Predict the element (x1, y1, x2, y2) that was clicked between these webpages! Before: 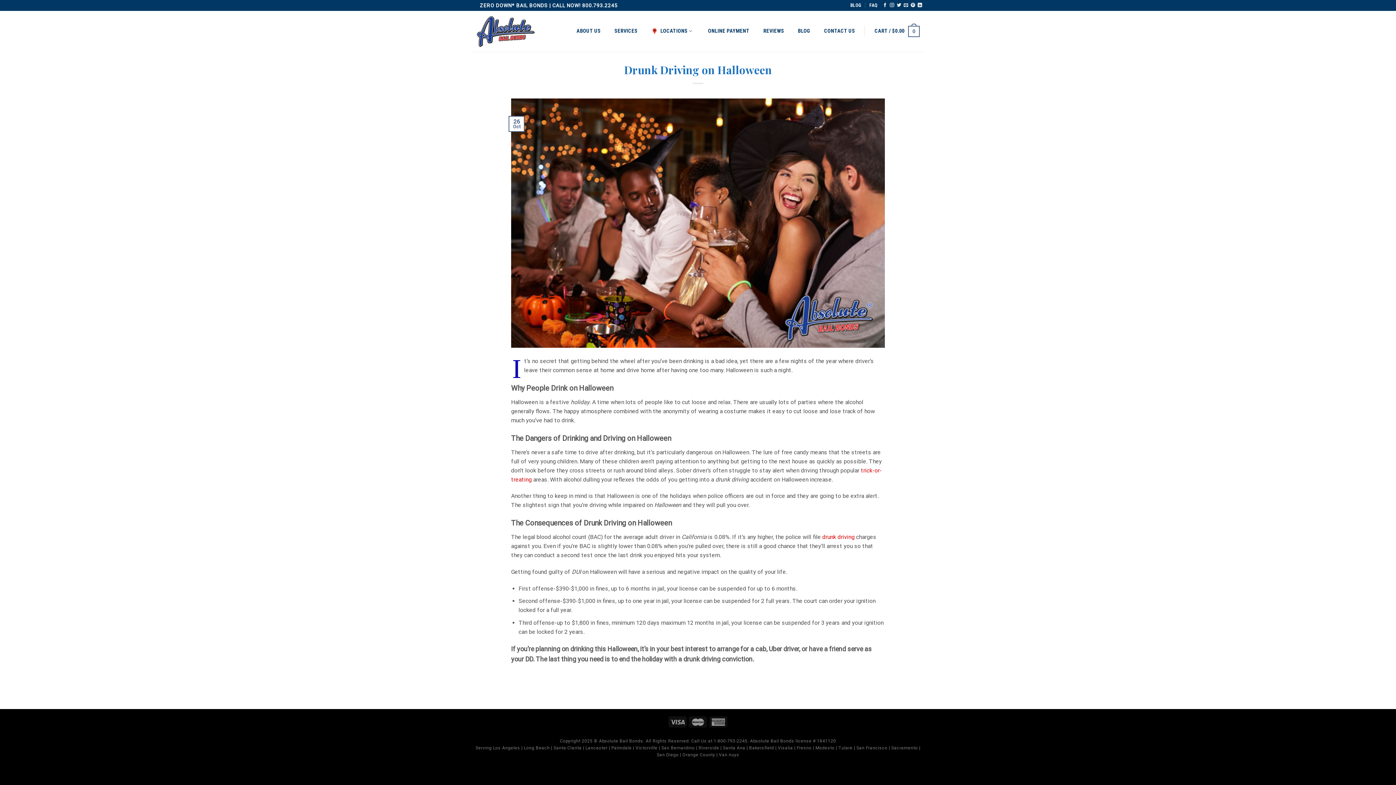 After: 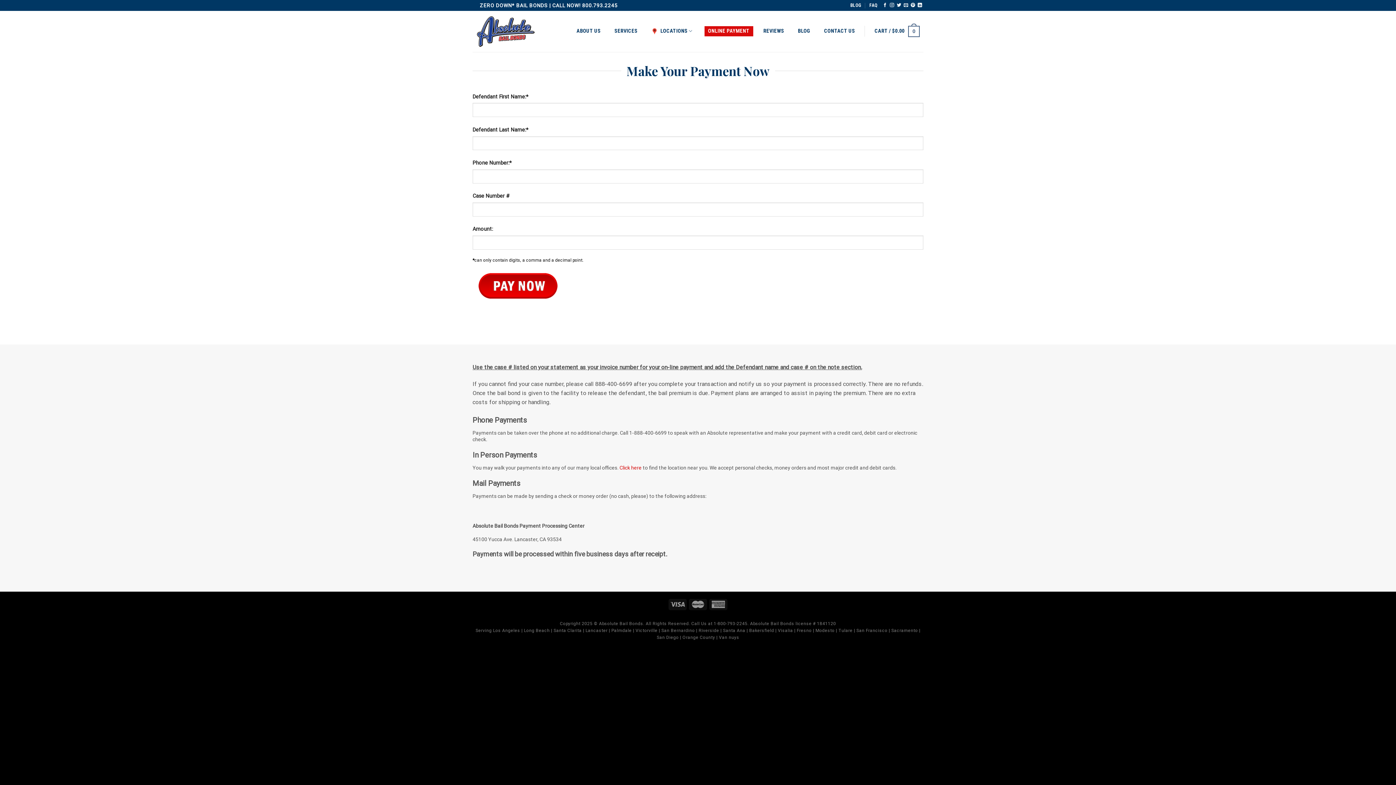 Action: label: ONLINE PAYMENT bbox: (704, 26, 753, 36)